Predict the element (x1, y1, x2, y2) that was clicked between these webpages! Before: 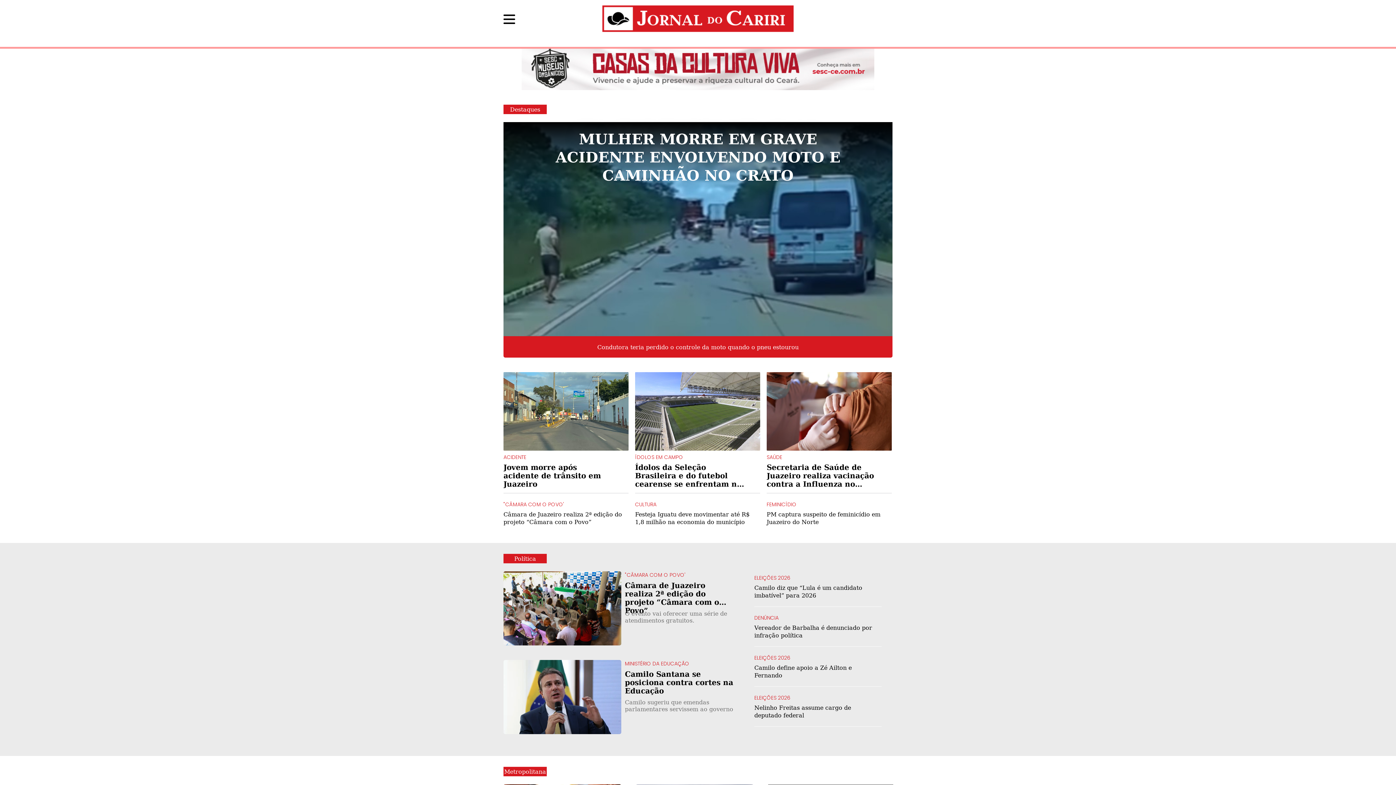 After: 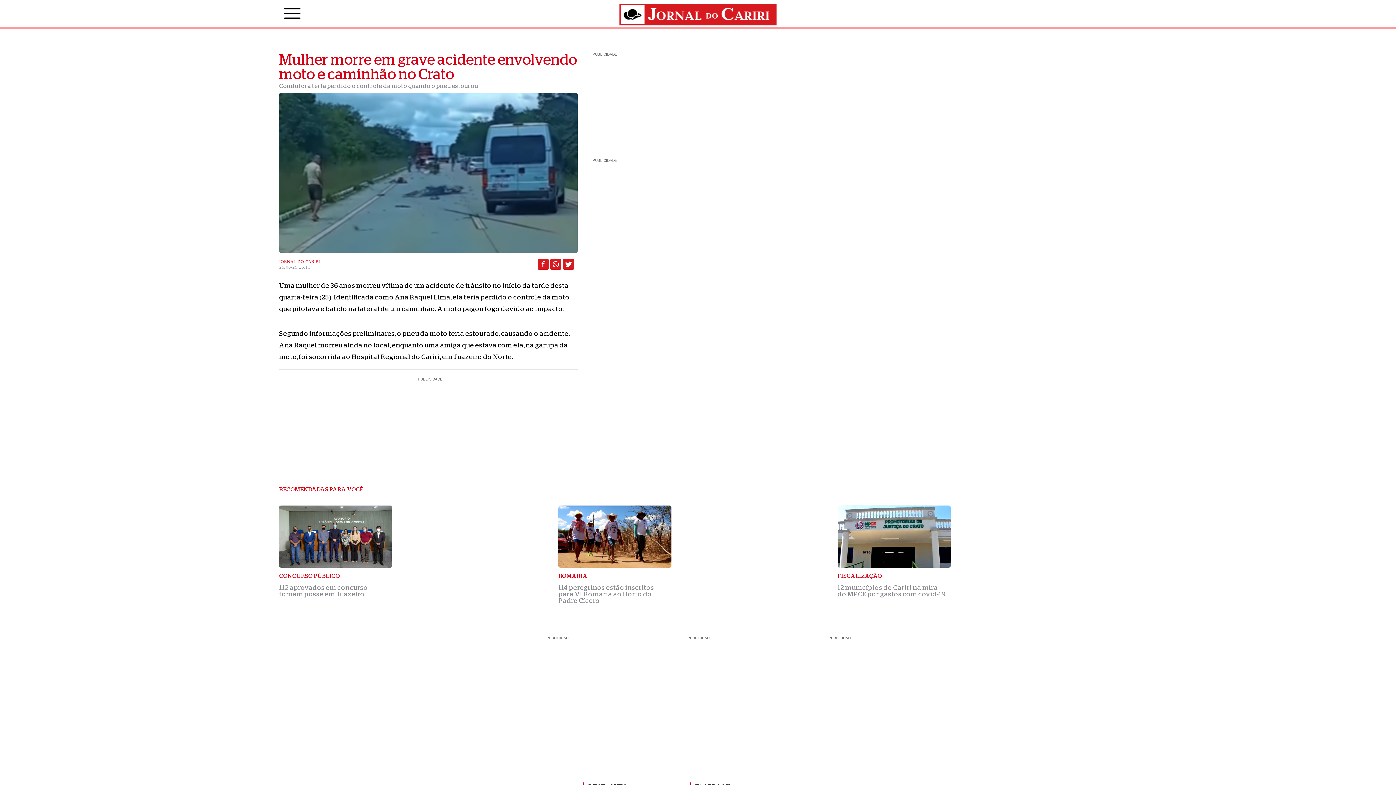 Action: bbox: (597, 343, 798, 350) label: Condutora teria perdido o controle da moto quando o pneu estourou